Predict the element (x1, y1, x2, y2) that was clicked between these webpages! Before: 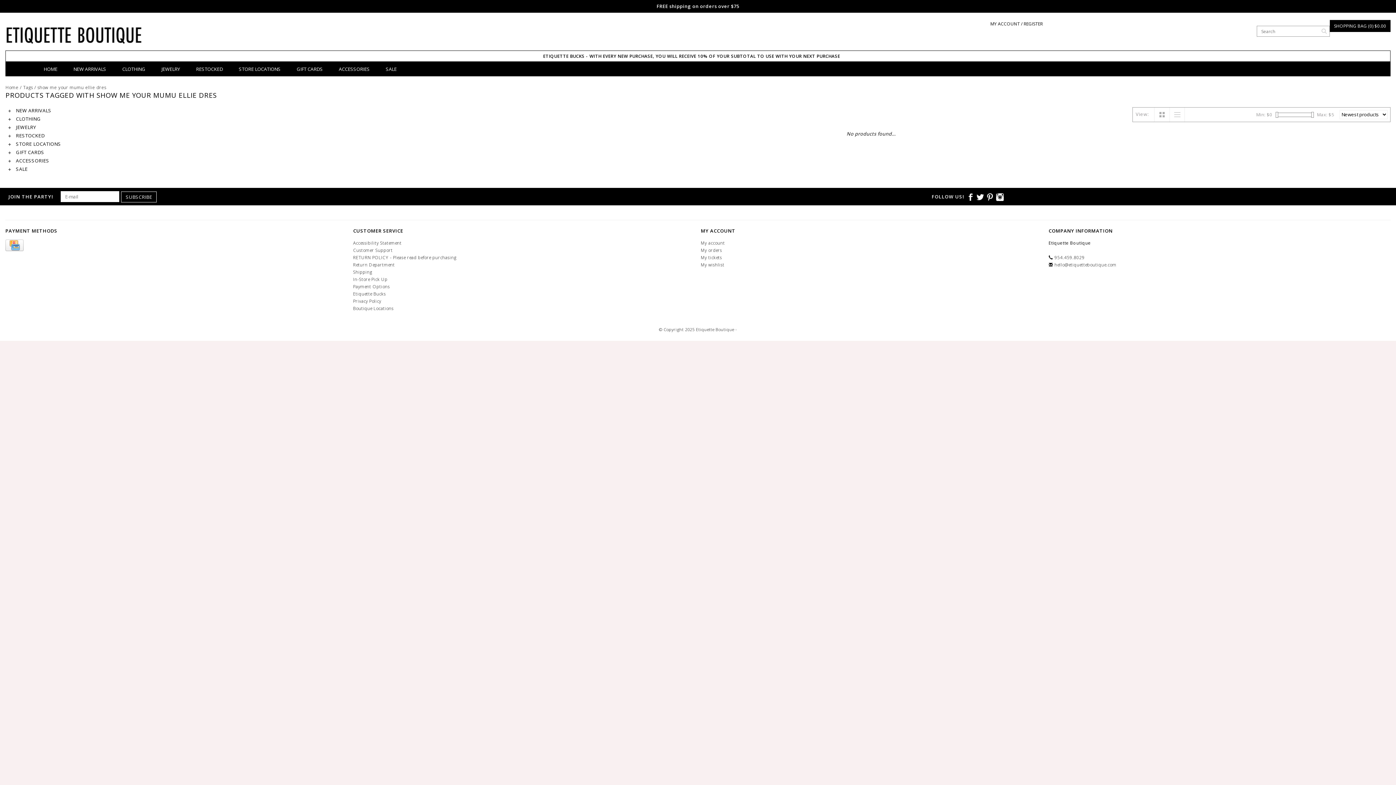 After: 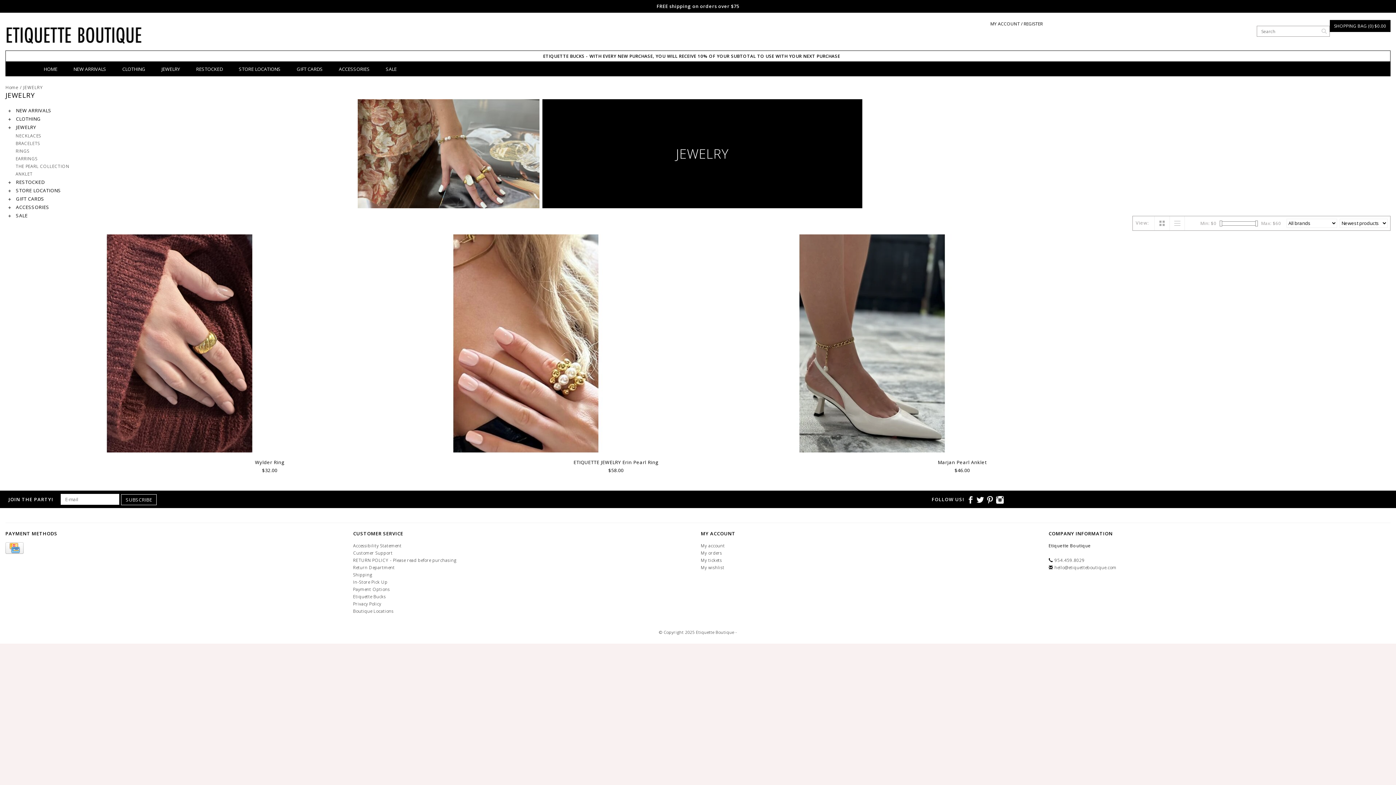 Action: bbox: (8, 123, 36, 130) label:  JEWELRY